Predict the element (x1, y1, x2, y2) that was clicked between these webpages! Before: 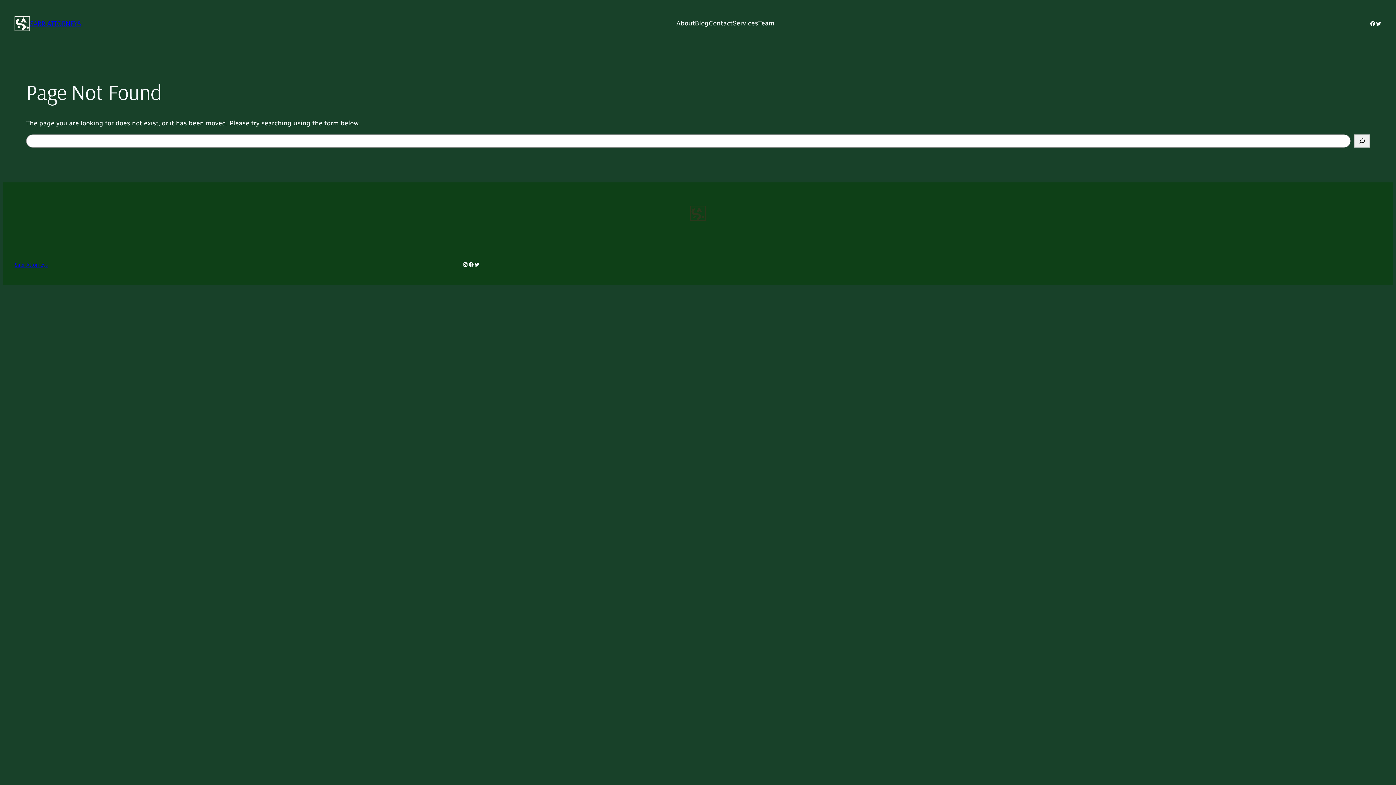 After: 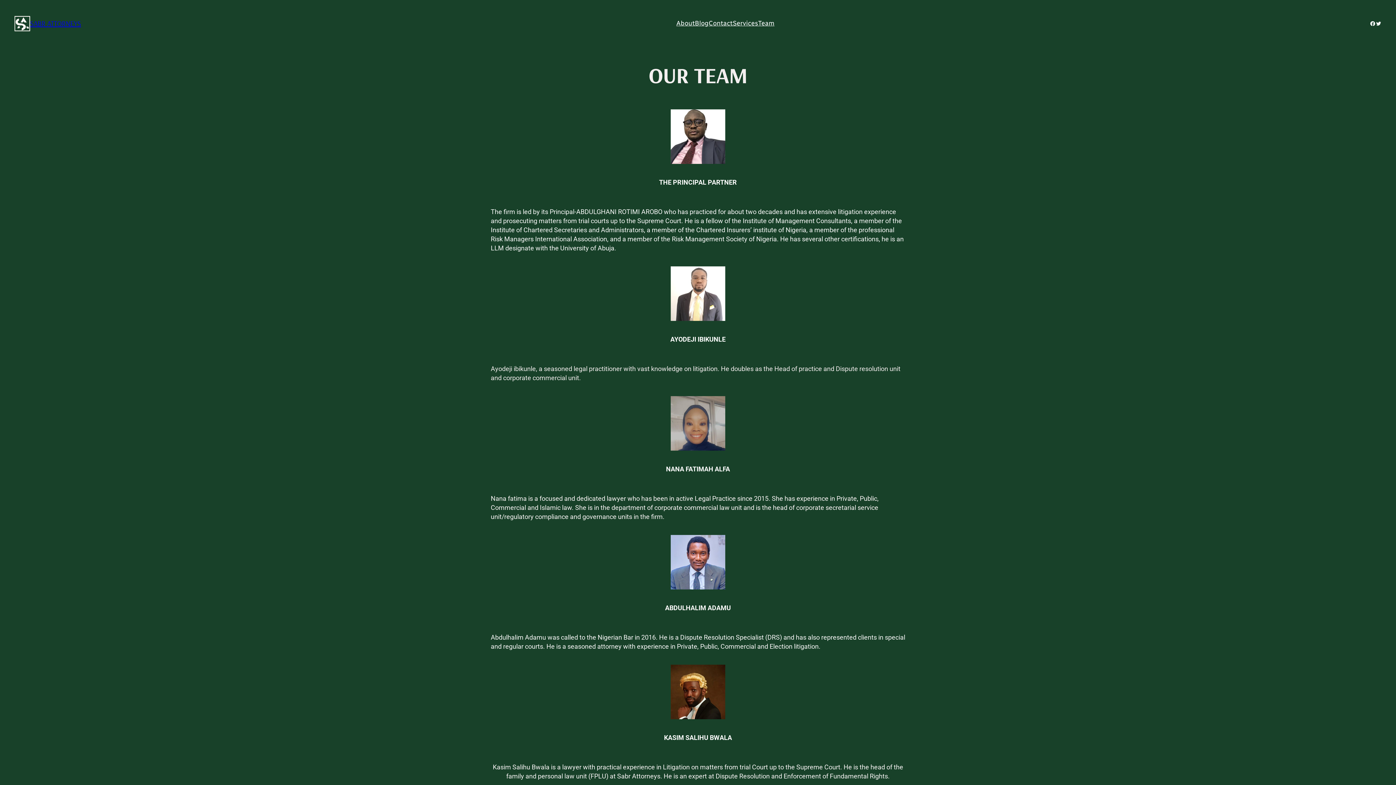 Action: label: Team bbox: (758, 19, 774, 28)